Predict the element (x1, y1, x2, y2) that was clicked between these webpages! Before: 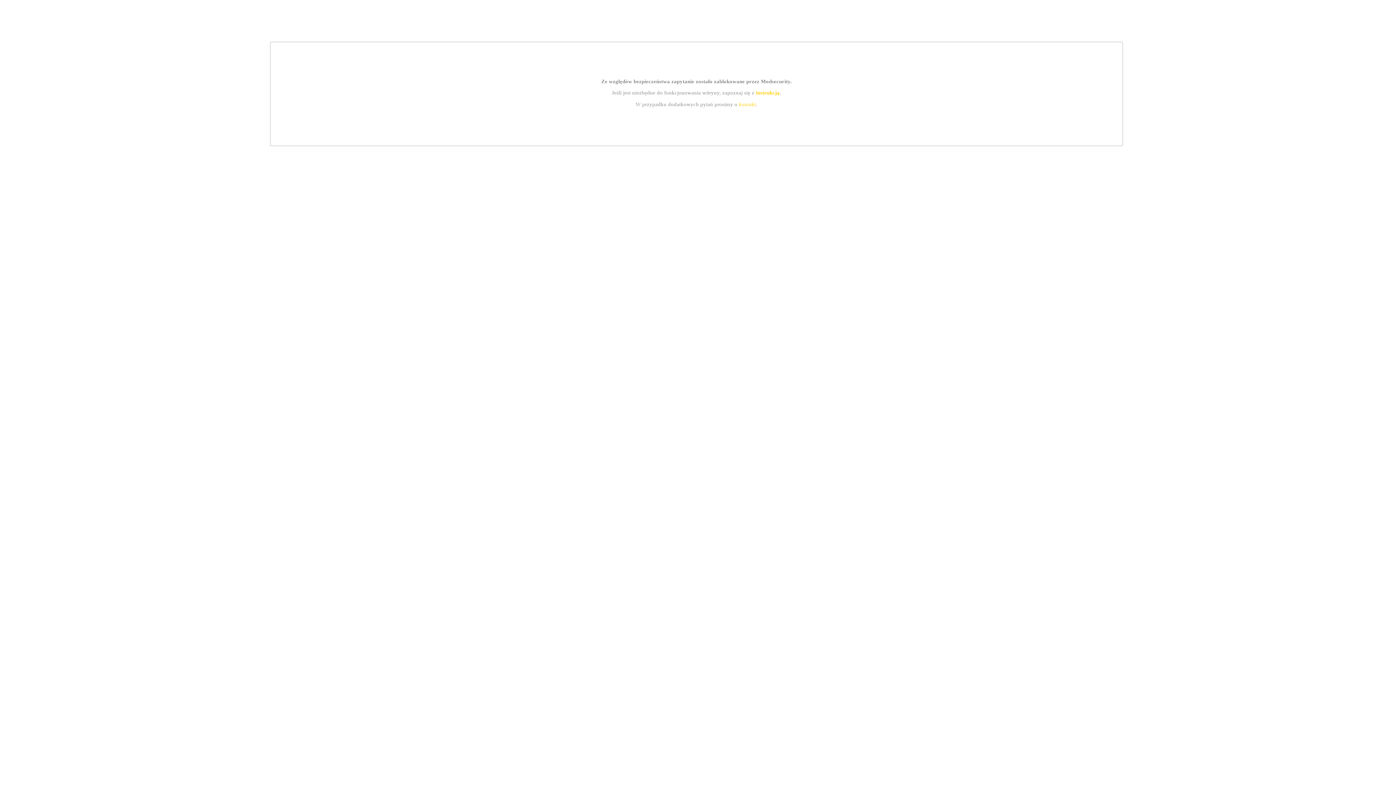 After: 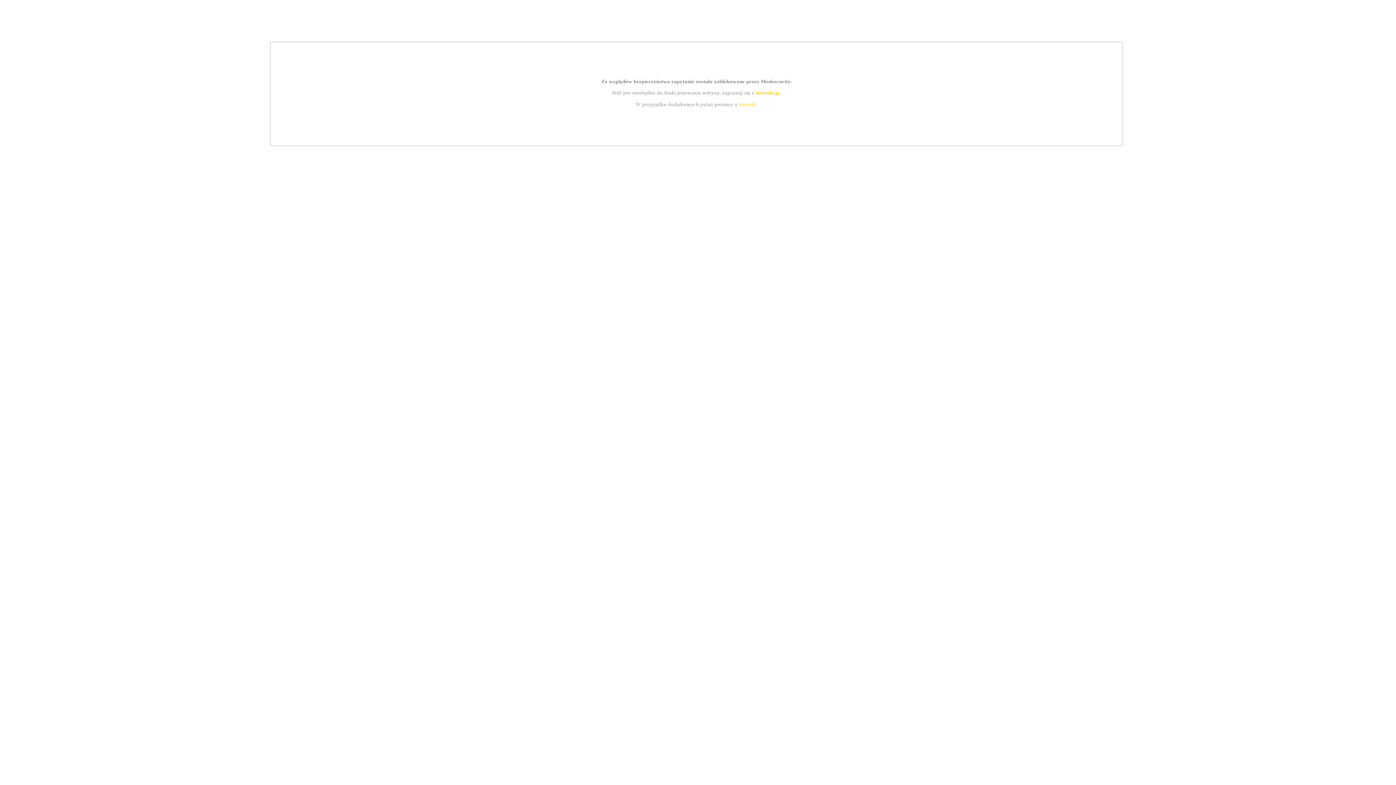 Action: bbox: (739, 101, 756, 107) label: kontakt